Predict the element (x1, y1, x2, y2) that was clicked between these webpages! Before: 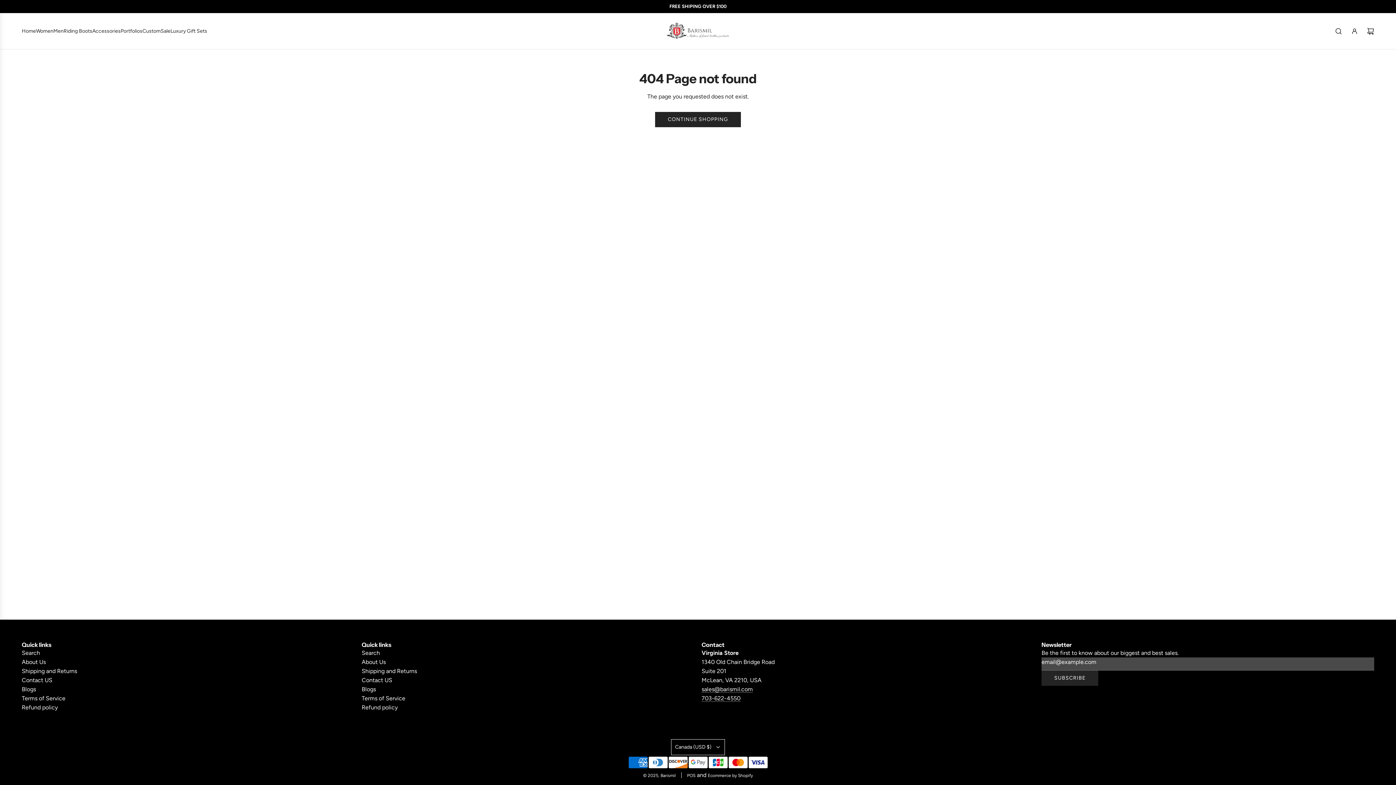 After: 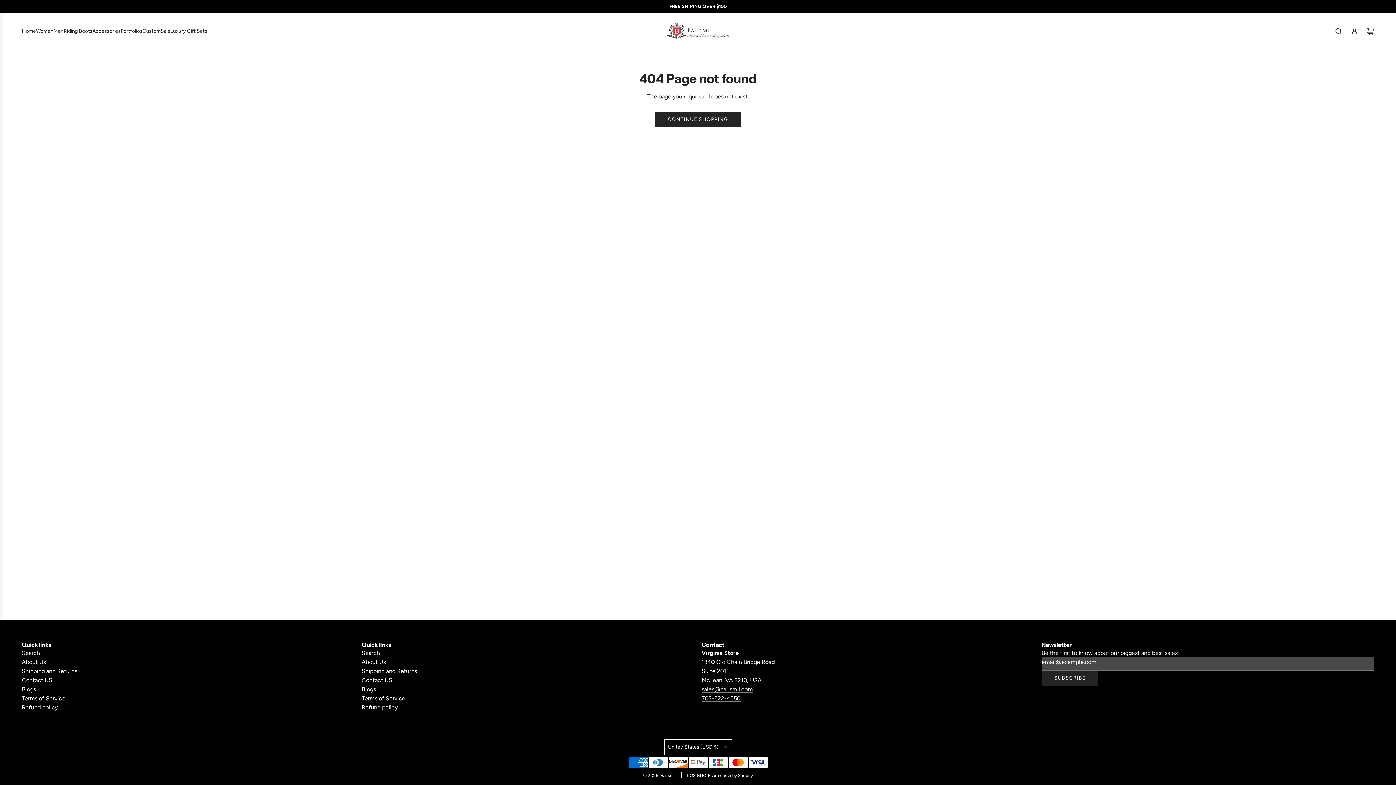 Action: bbox: (160, 21, 170, 40) label: Sale